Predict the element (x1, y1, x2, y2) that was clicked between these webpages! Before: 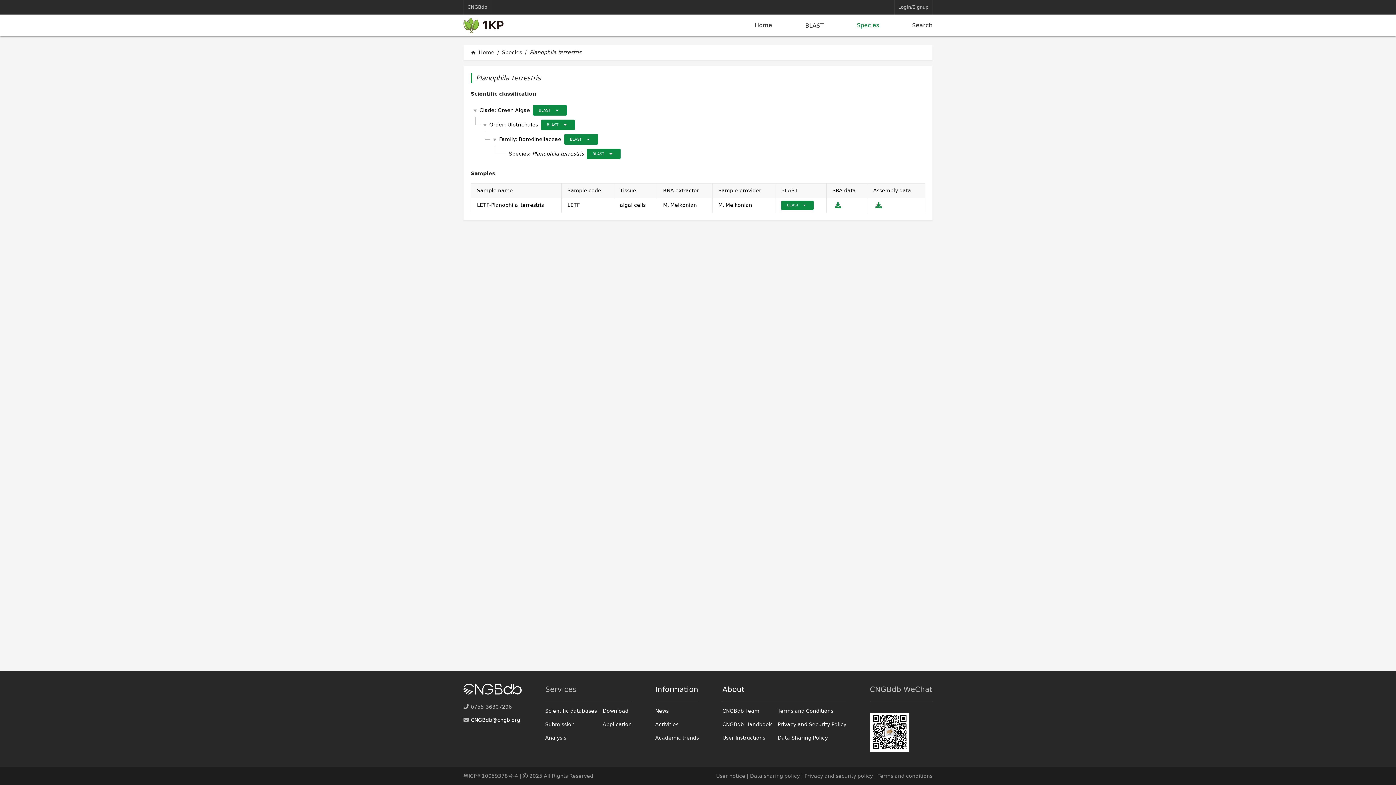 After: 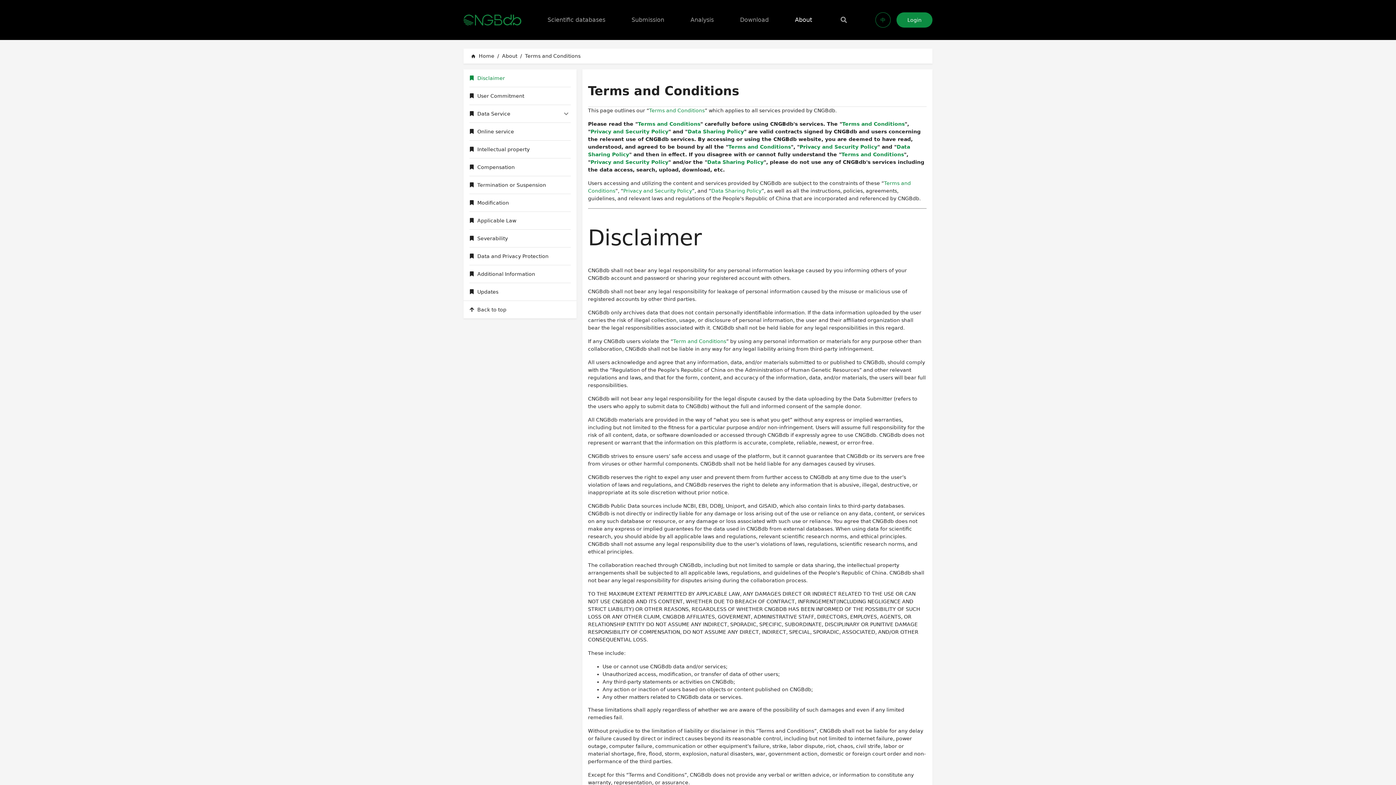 Action: label: Terms and Conditions bbox: (777, 708, 833, 714)